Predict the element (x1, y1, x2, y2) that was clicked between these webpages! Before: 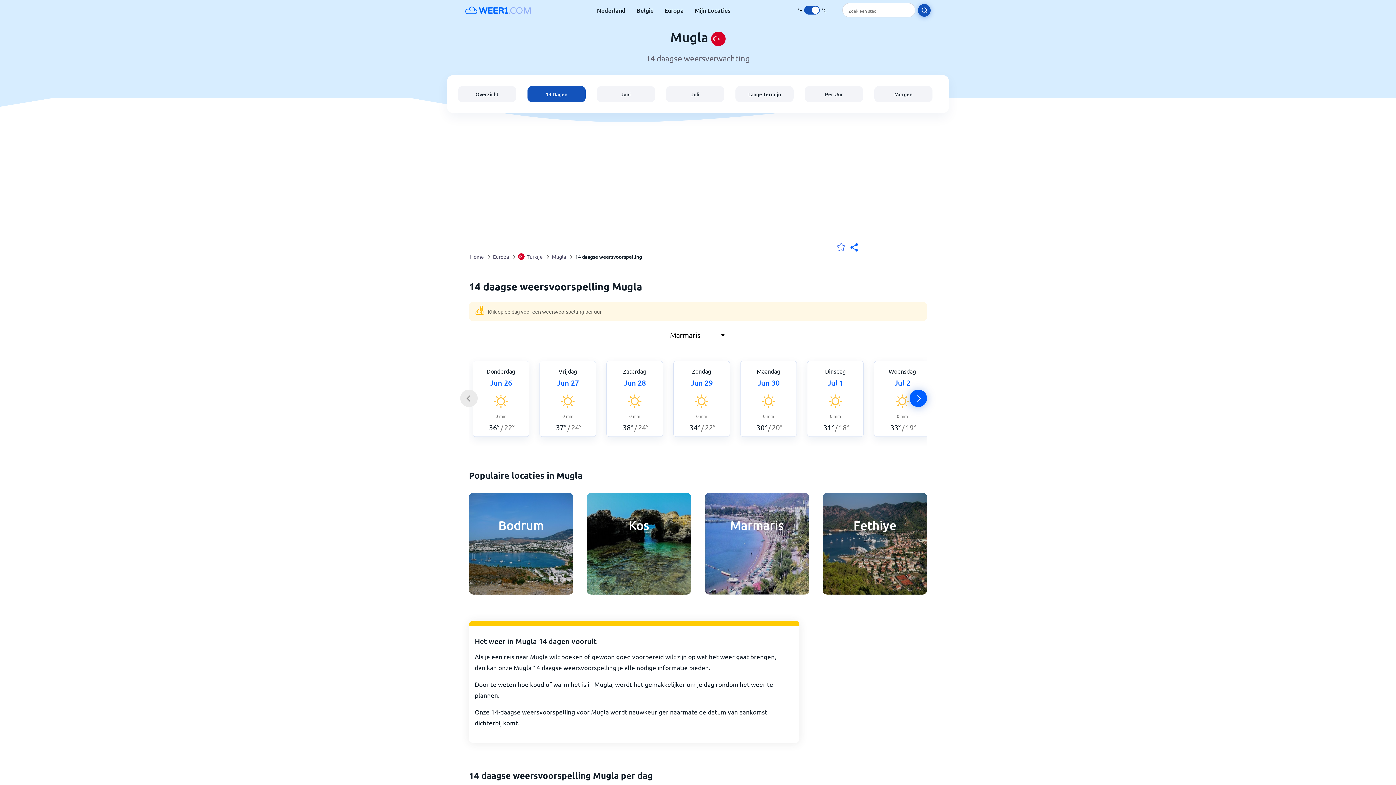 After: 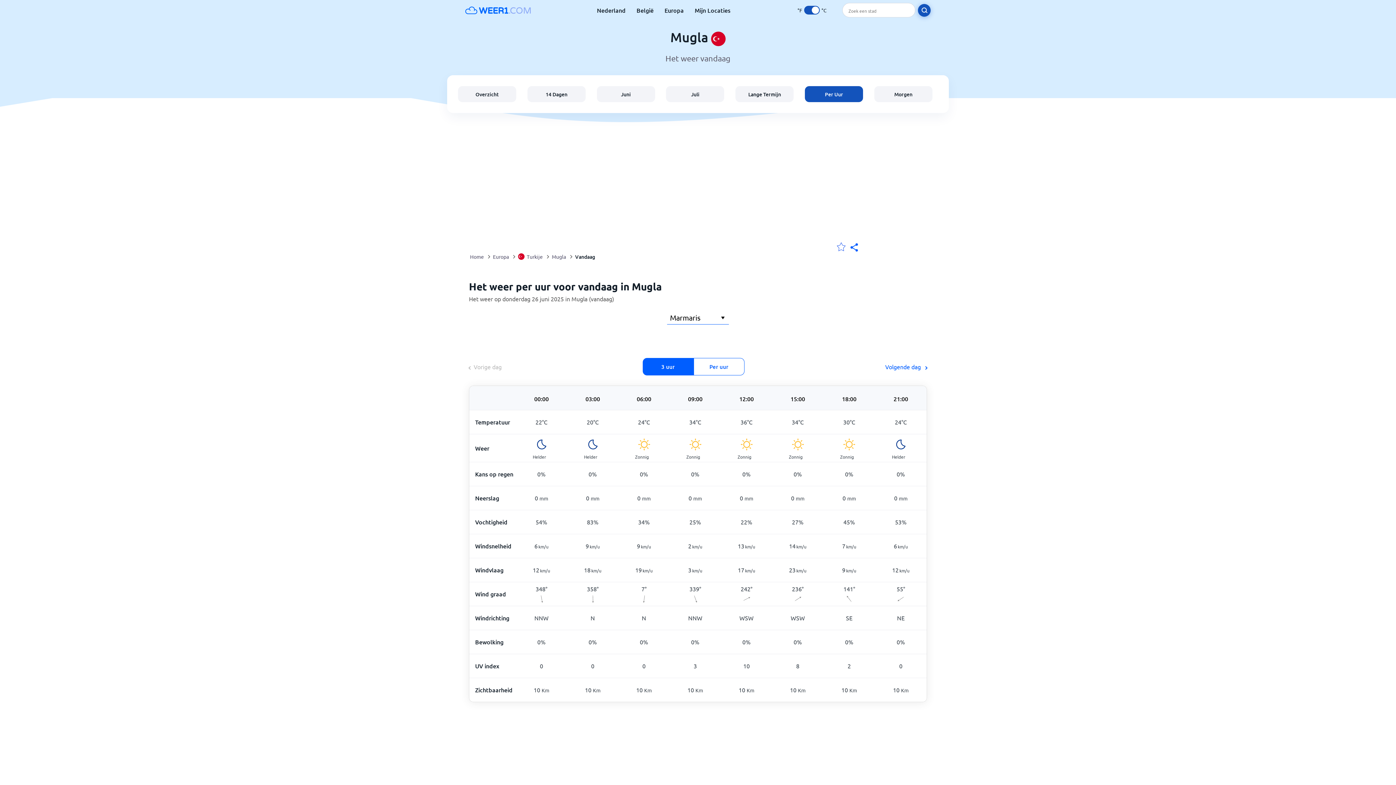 Action: bbox: (472, 361, 539, 437) label: Donderdag
Jun 26
0 mm
36° / 22°